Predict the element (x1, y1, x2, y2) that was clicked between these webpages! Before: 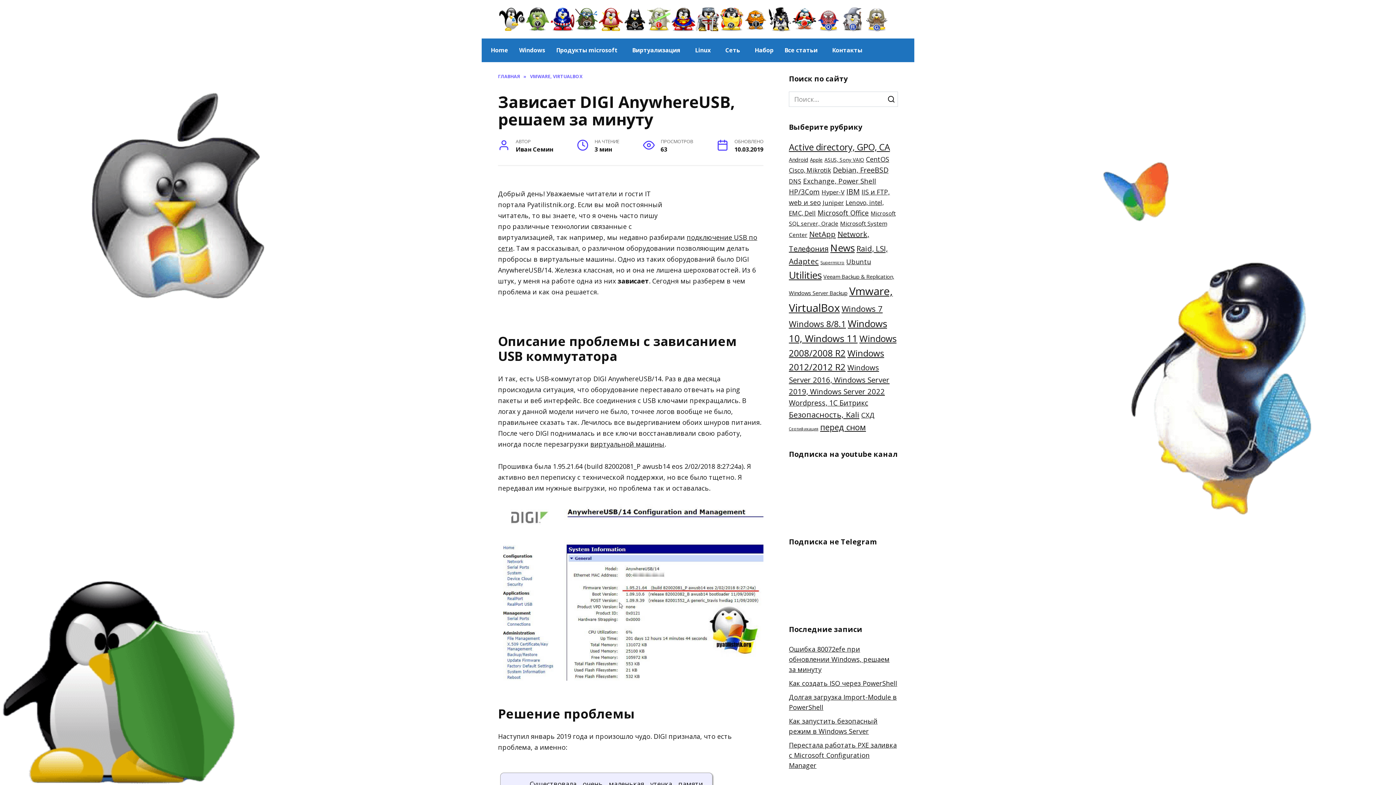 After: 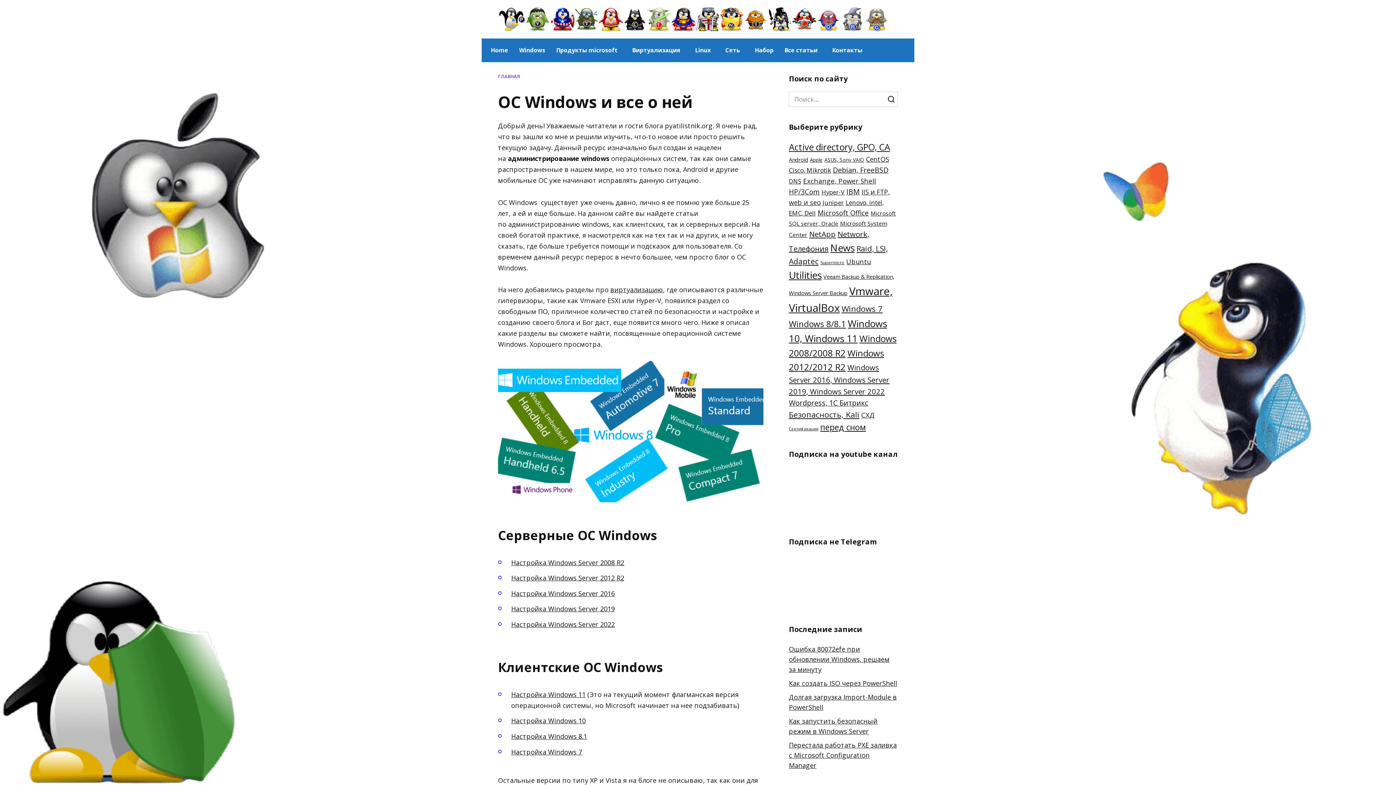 Action: label: Windows bbox: (513, 38, 550, 62)